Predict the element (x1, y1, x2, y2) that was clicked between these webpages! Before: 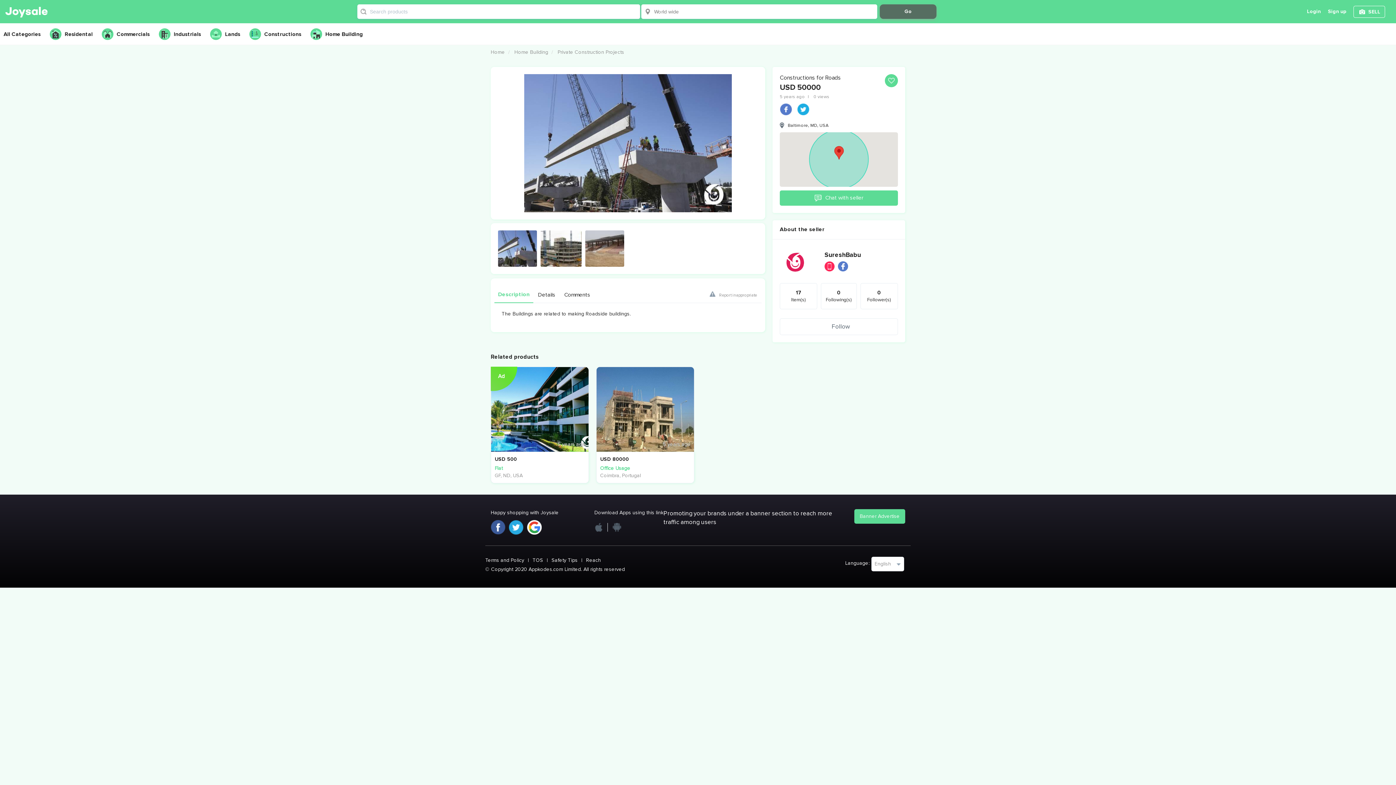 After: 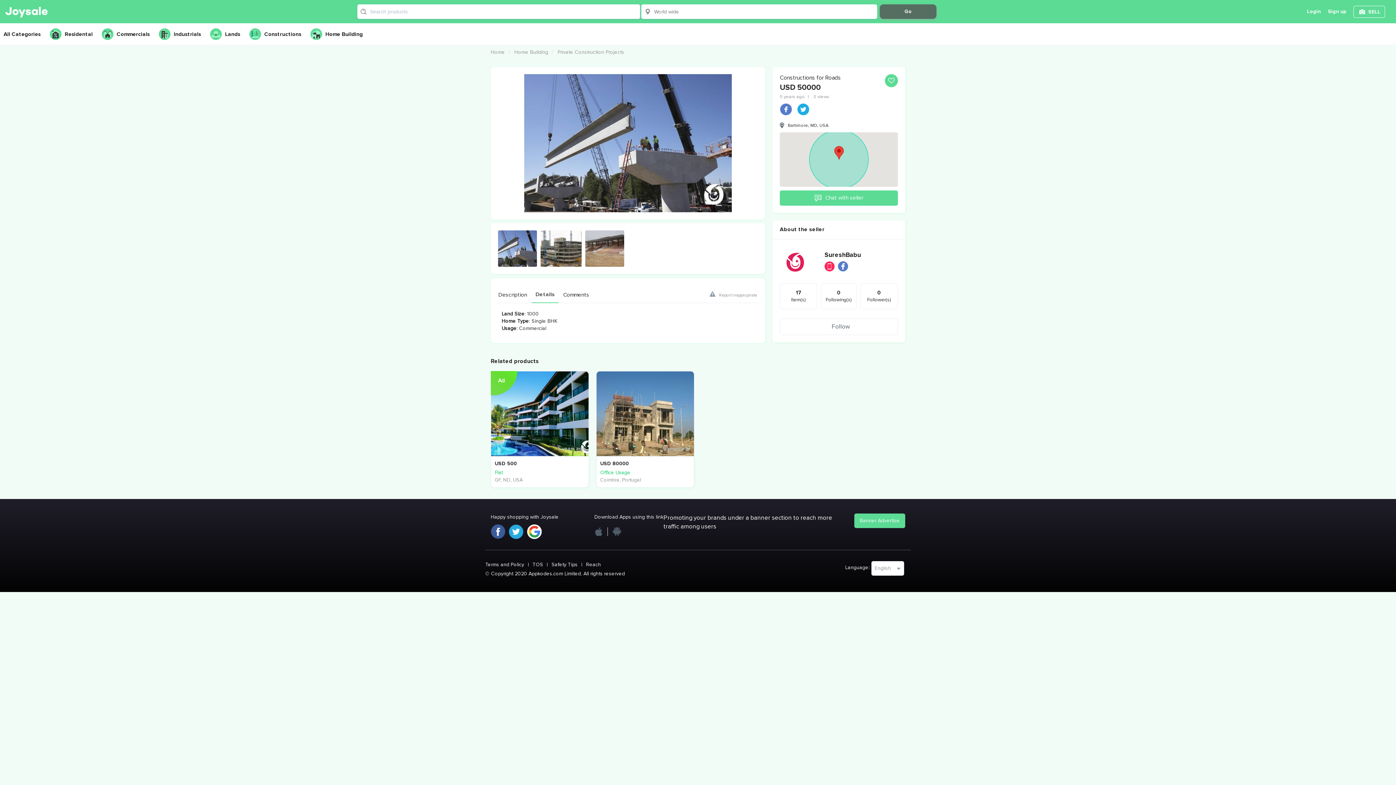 Action: bbox: (534, 287, 559, 303) label: Details